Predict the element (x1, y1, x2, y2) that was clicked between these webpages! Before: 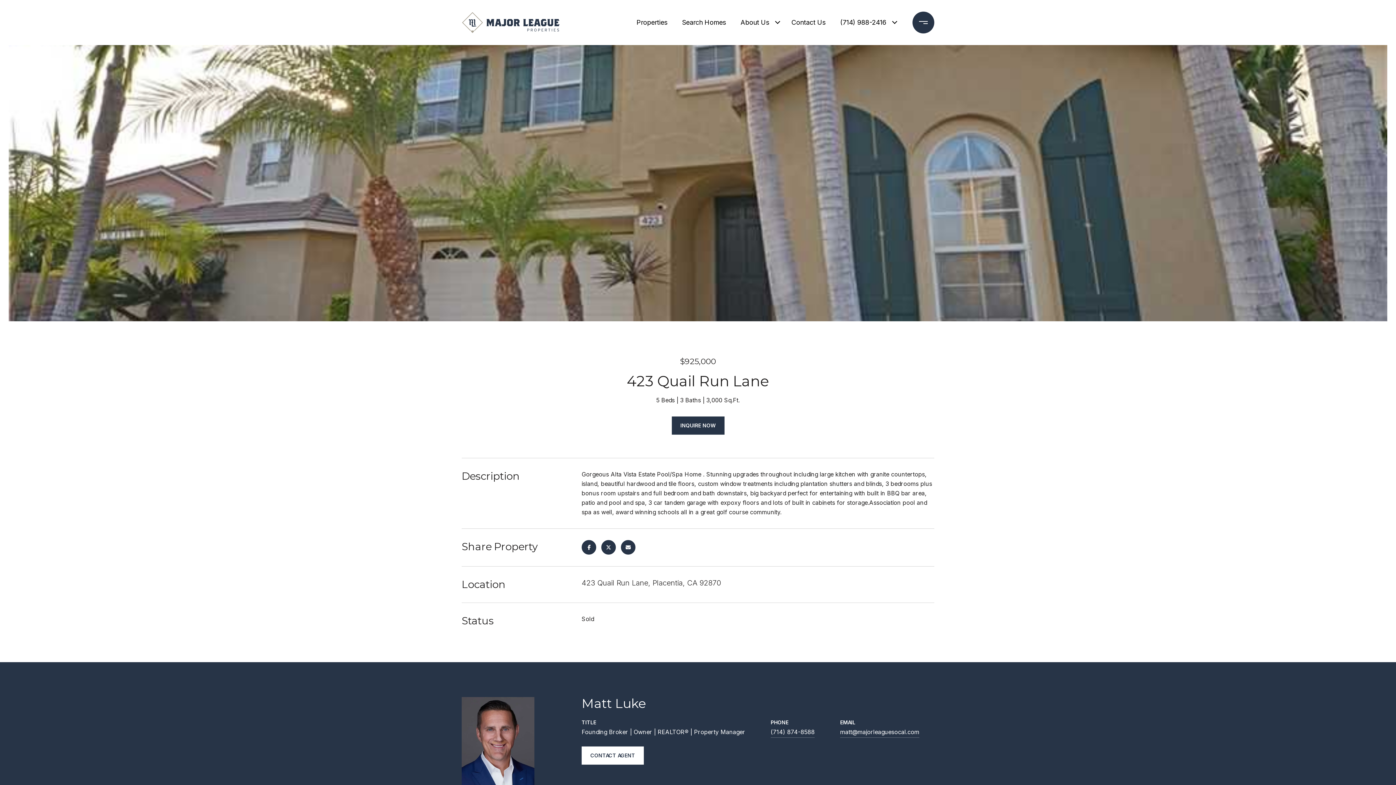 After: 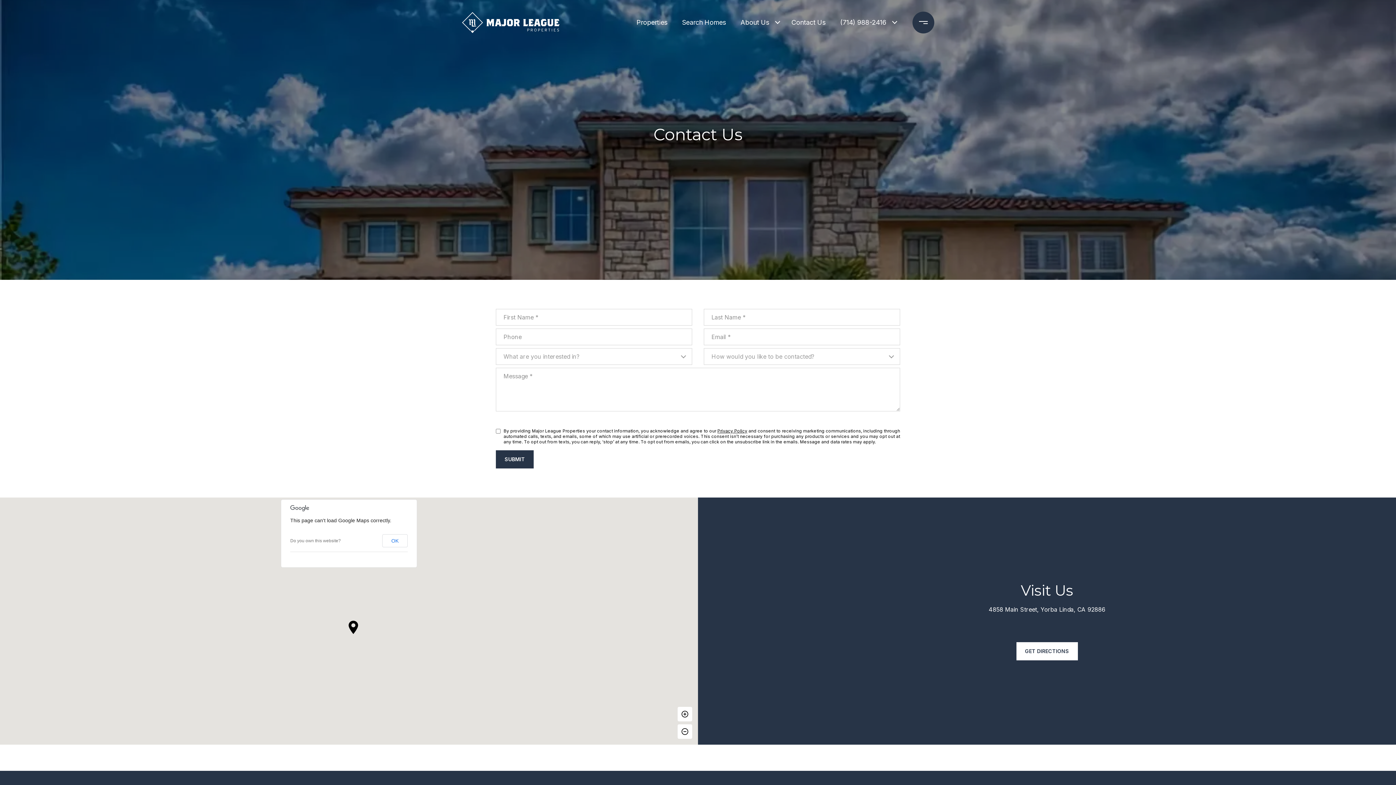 Action: bbox: (788, 10, 829, 34) label: Contact Us